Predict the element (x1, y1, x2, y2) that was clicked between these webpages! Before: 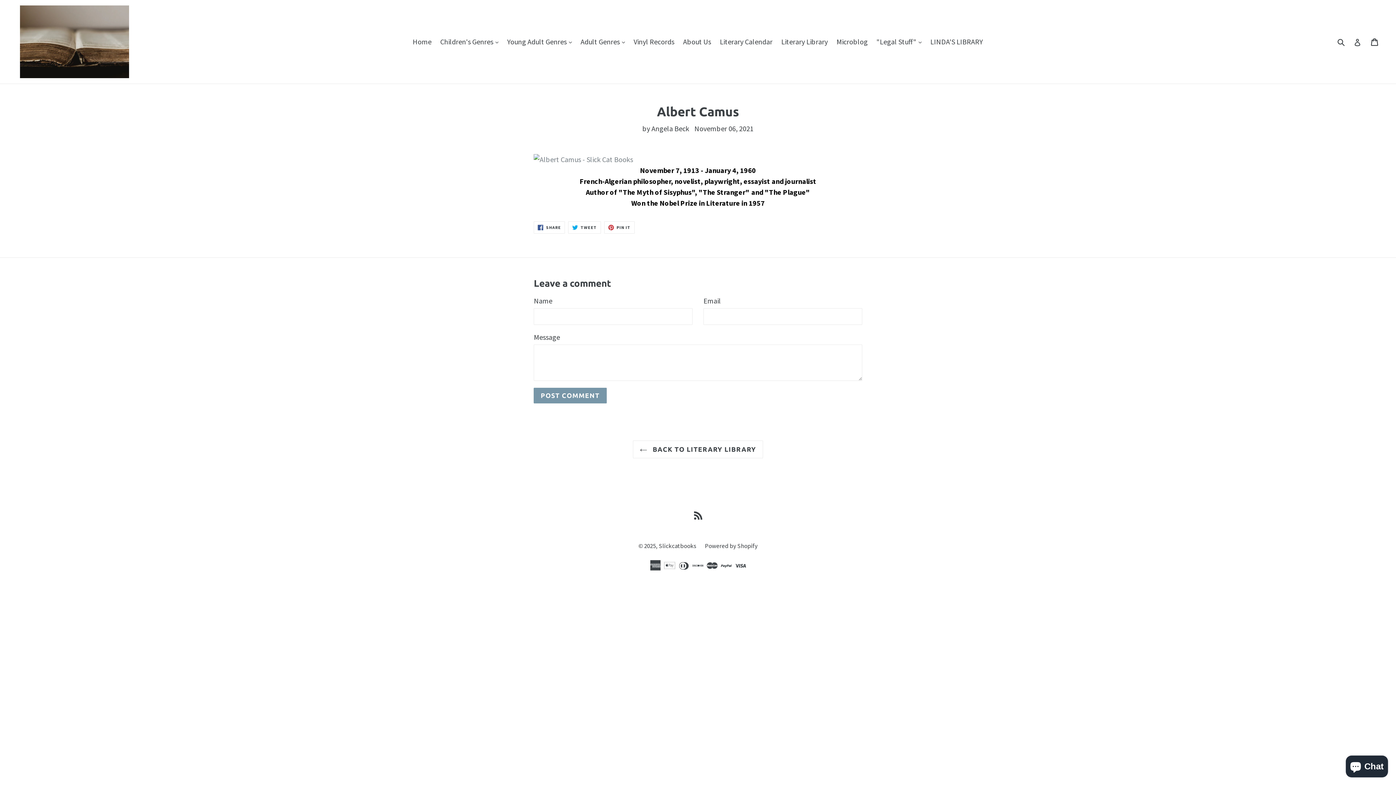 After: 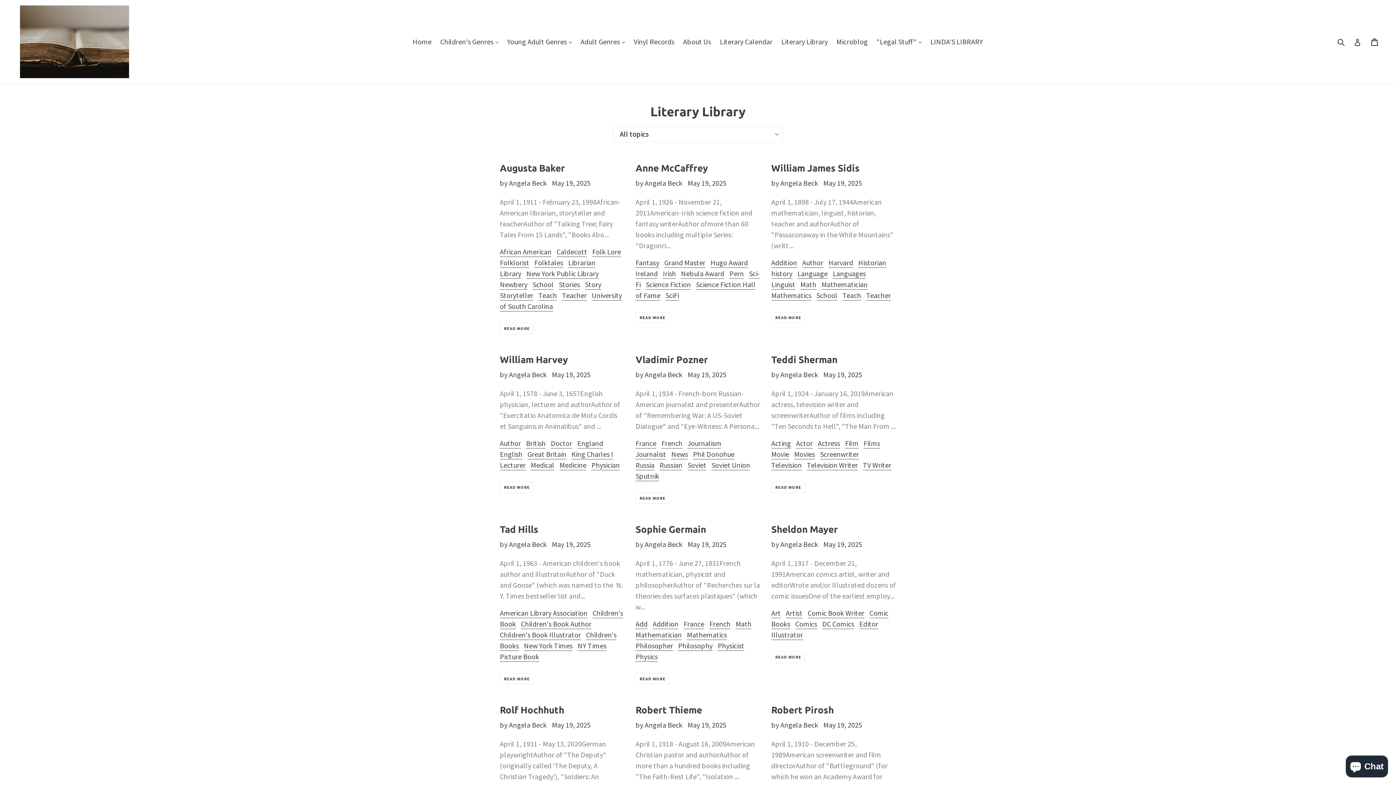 Action: label:  BACK TO LITERARY LIBRARY bbox: (633, 440, 763, 458)